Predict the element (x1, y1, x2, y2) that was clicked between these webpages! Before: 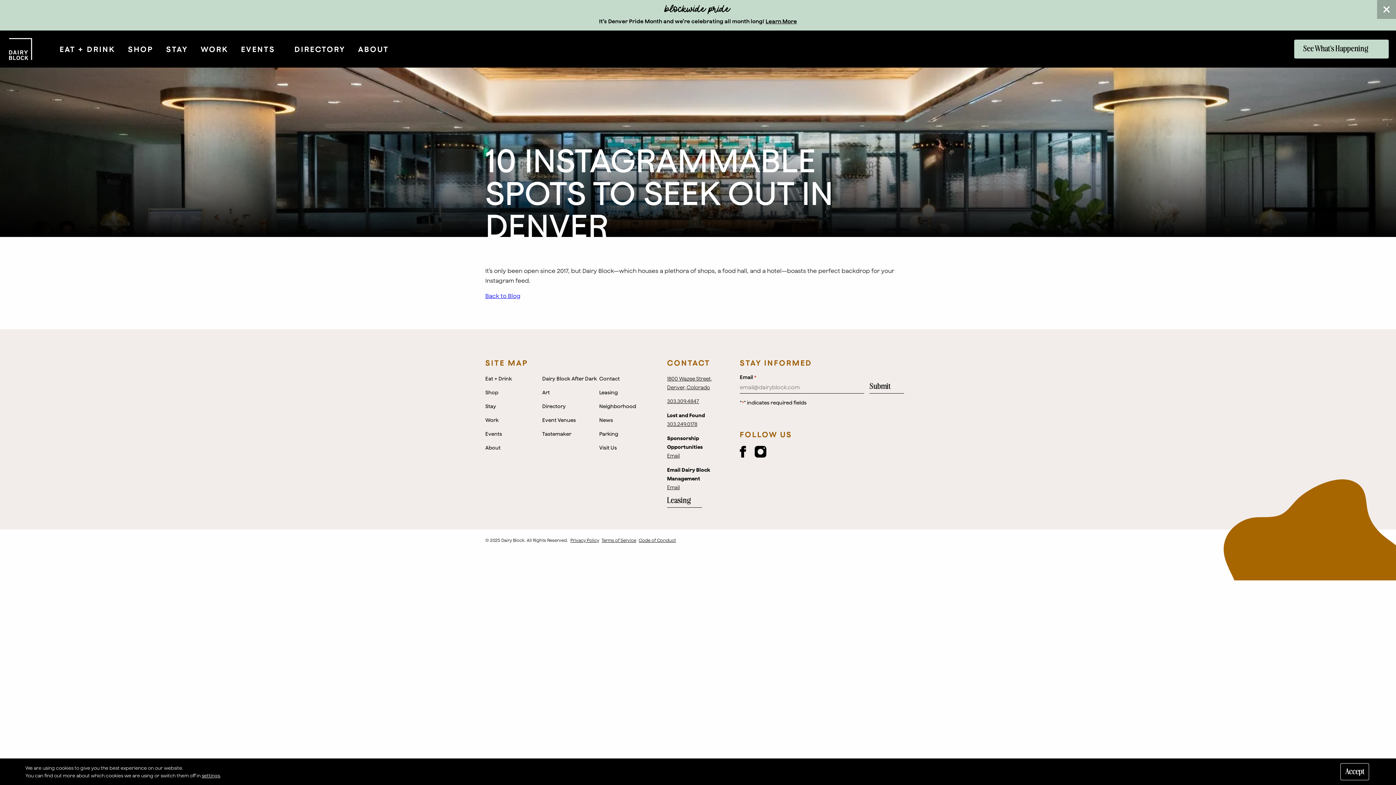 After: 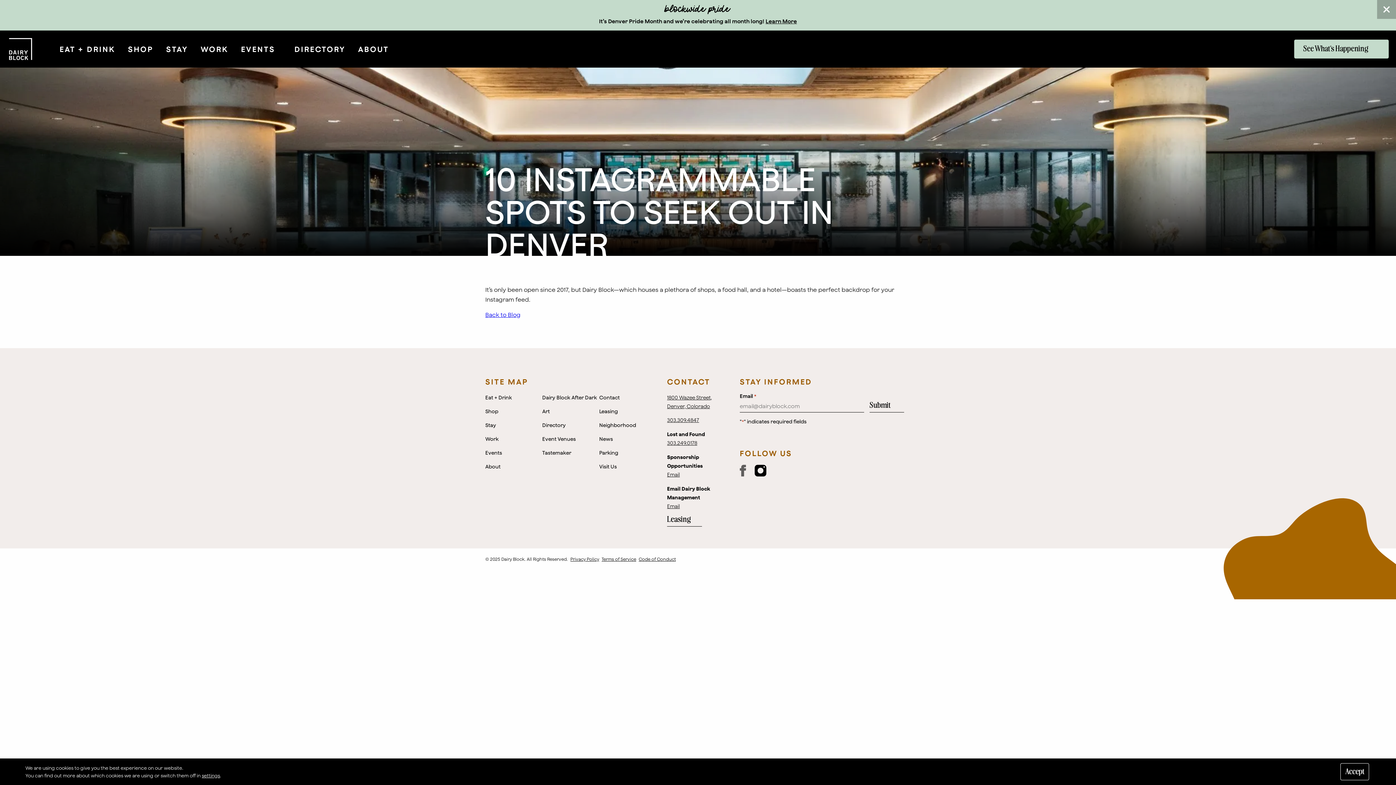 Action: bbox: (740, 446, 746, 457)